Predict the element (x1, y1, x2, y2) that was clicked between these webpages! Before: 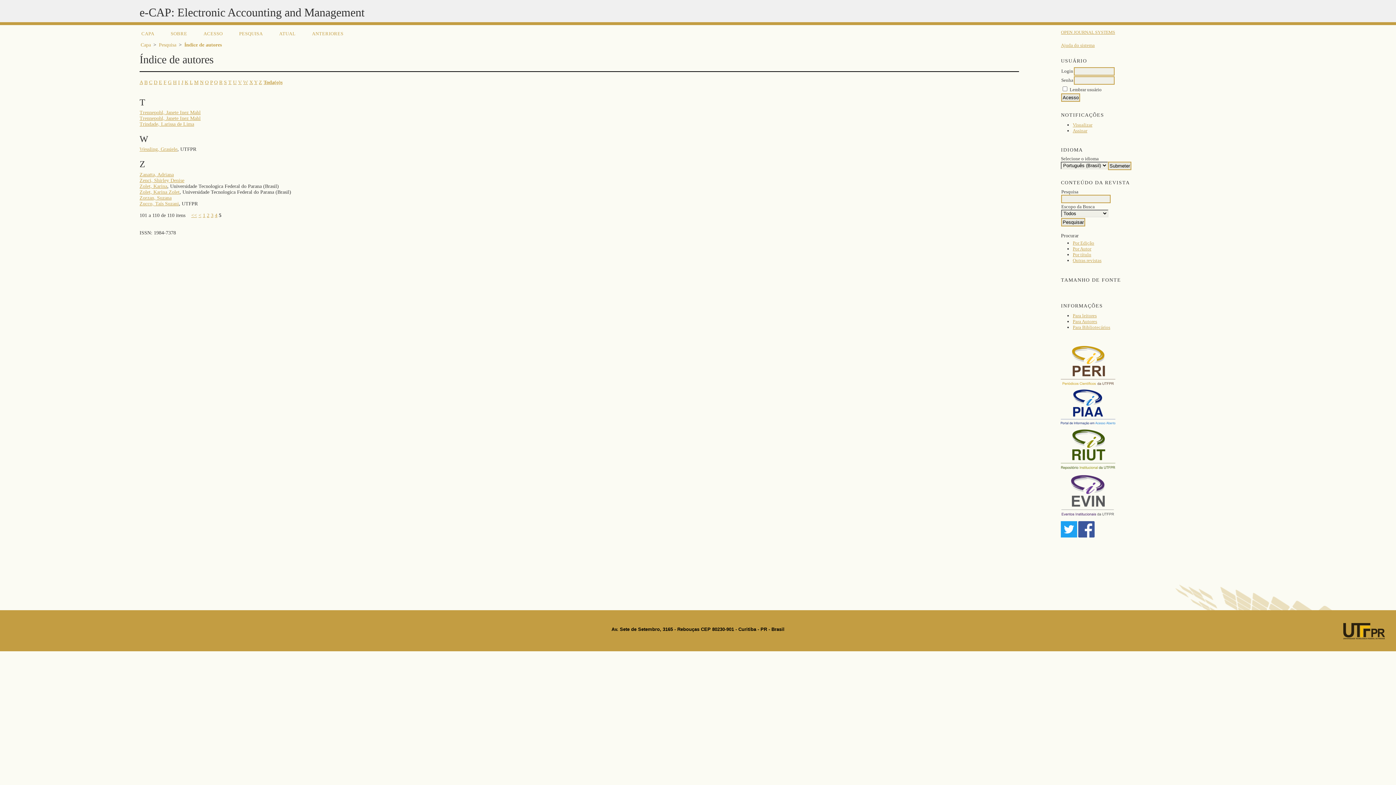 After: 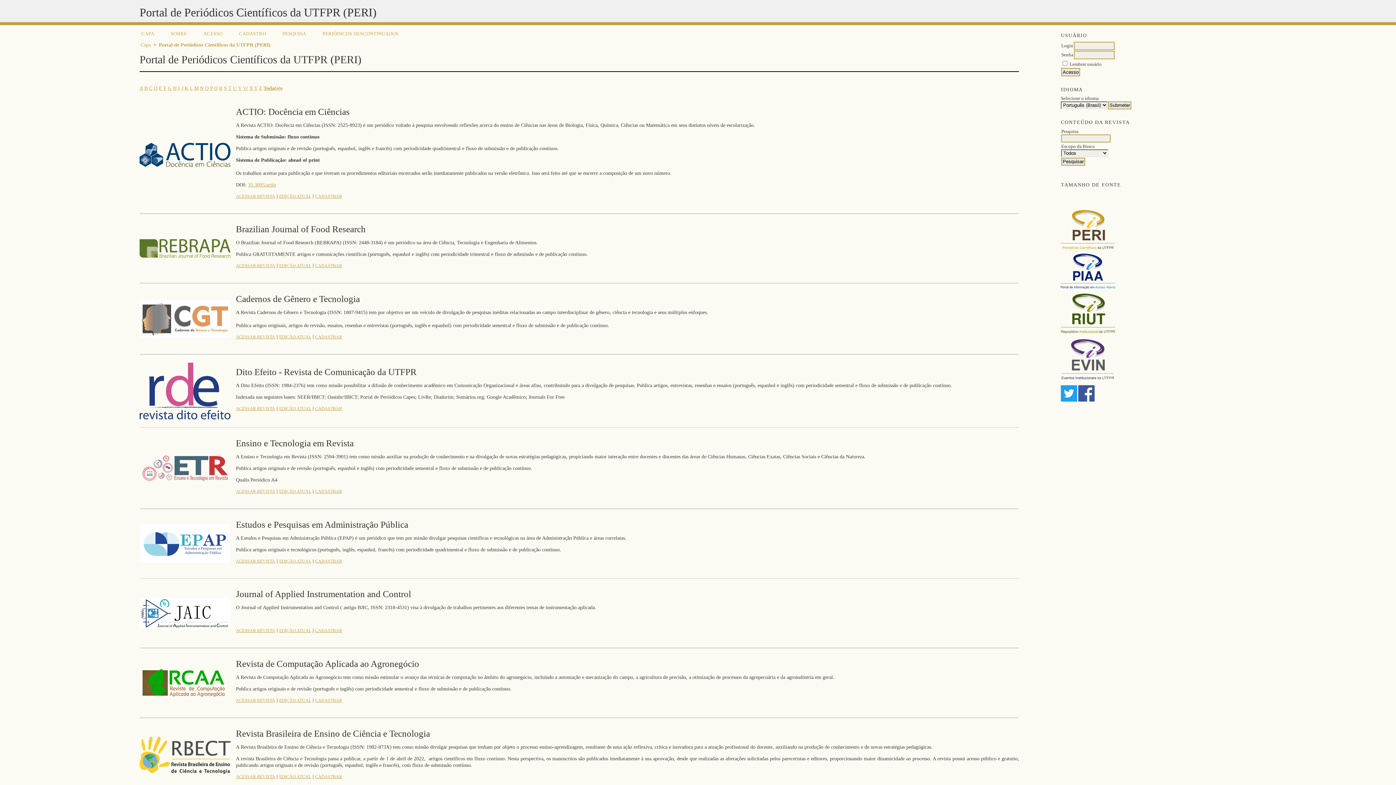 Action: bbox: (1061, 346, 1115, 385)